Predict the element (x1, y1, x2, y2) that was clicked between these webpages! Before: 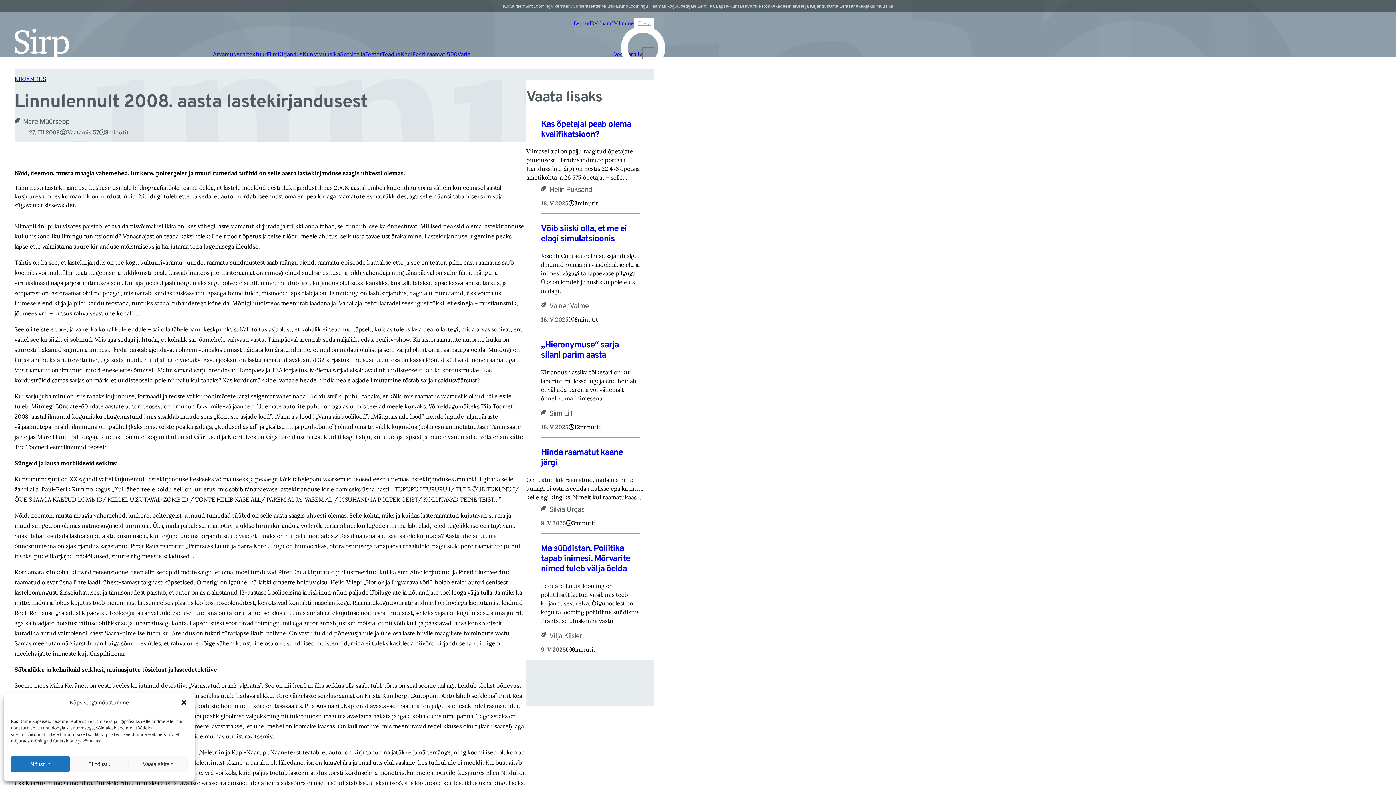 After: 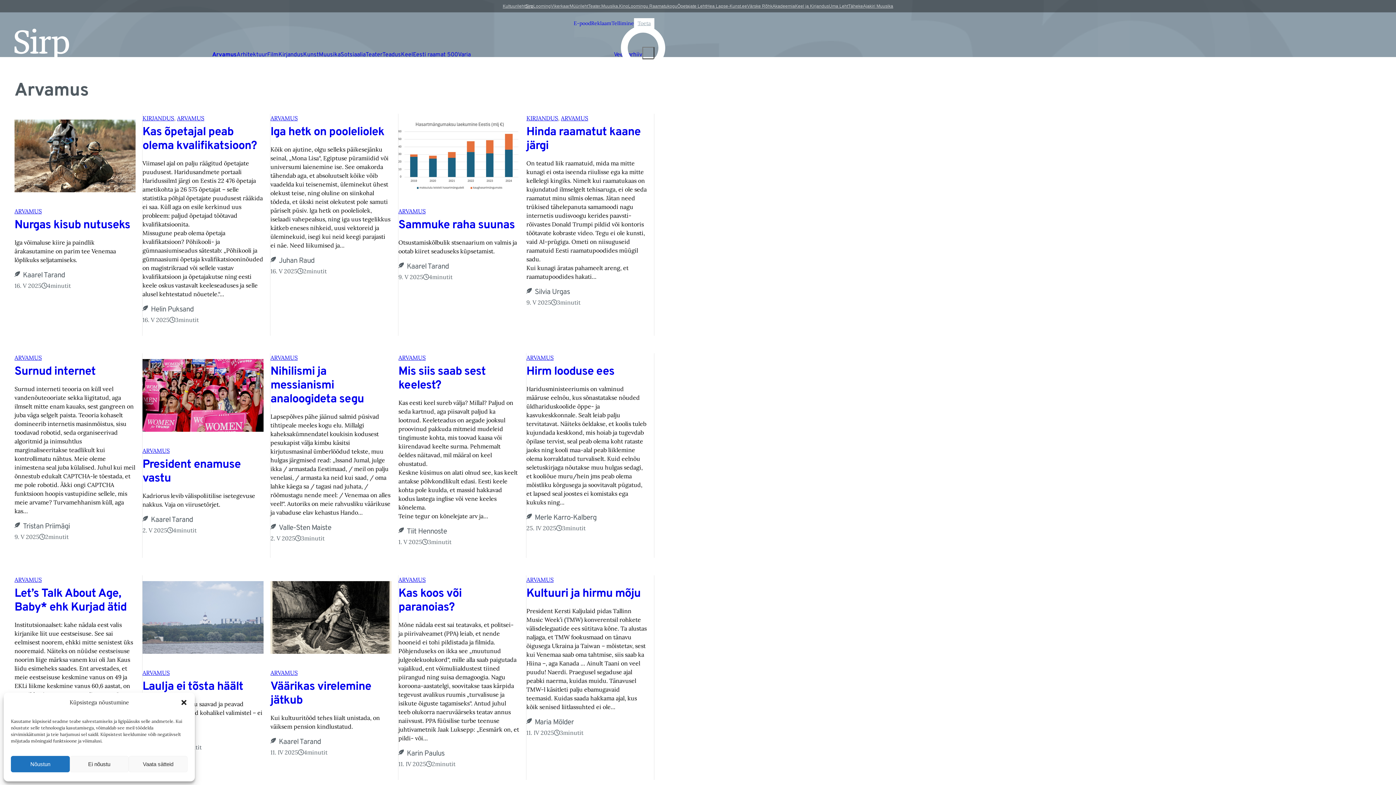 Action: bbox: (212, 51, 236, 58) label: Arvamus